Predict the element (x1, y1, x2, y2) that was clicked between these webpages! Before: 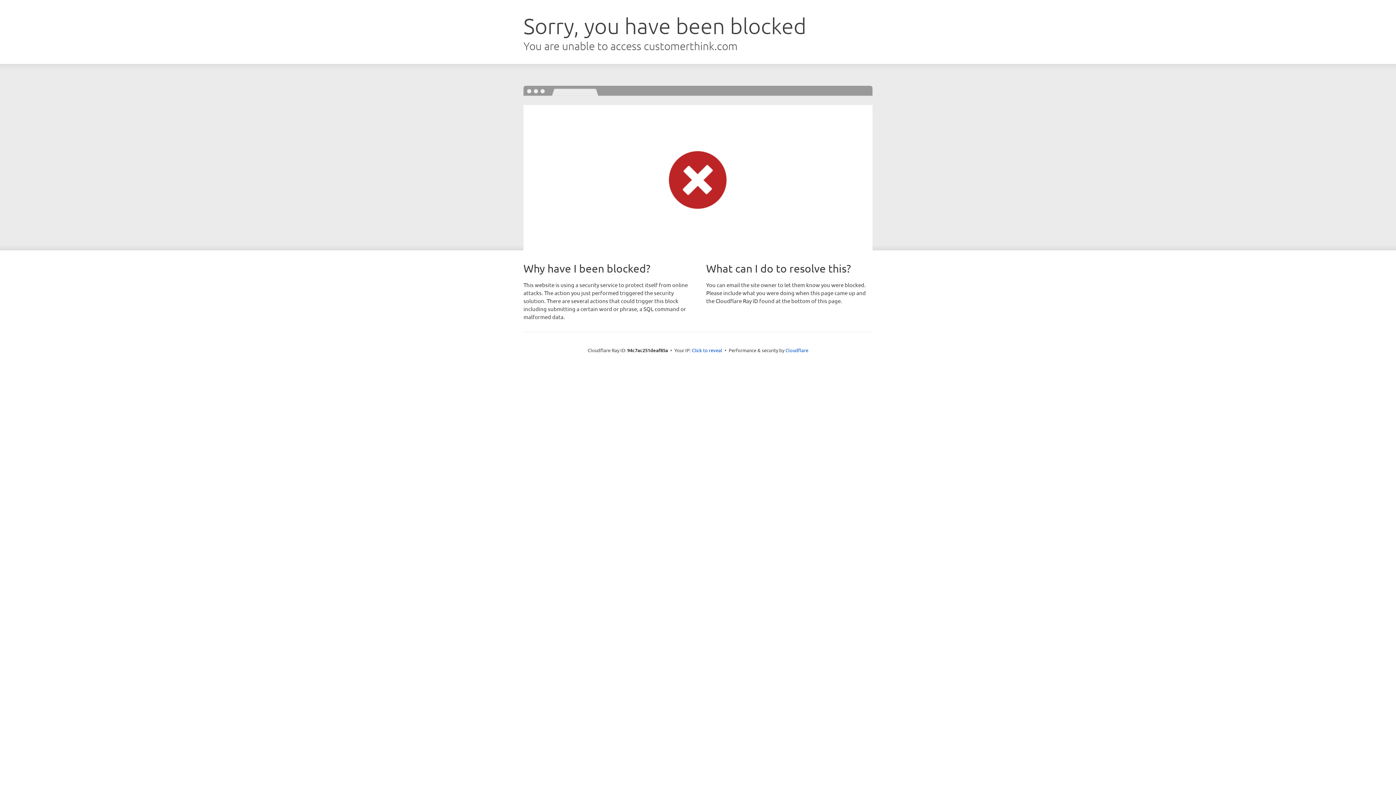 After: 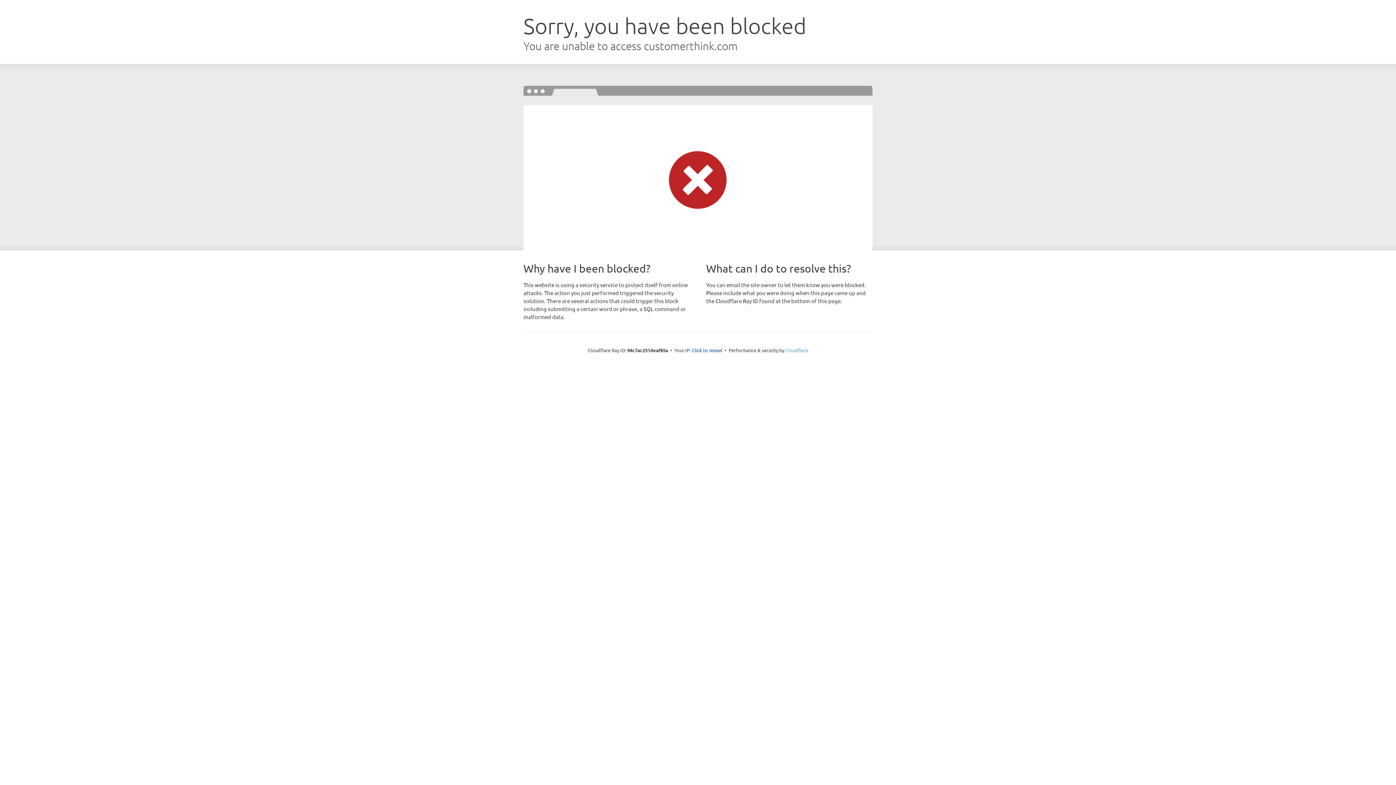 Action: bbox: (785, 347, 808, 353) label: Cloudflare